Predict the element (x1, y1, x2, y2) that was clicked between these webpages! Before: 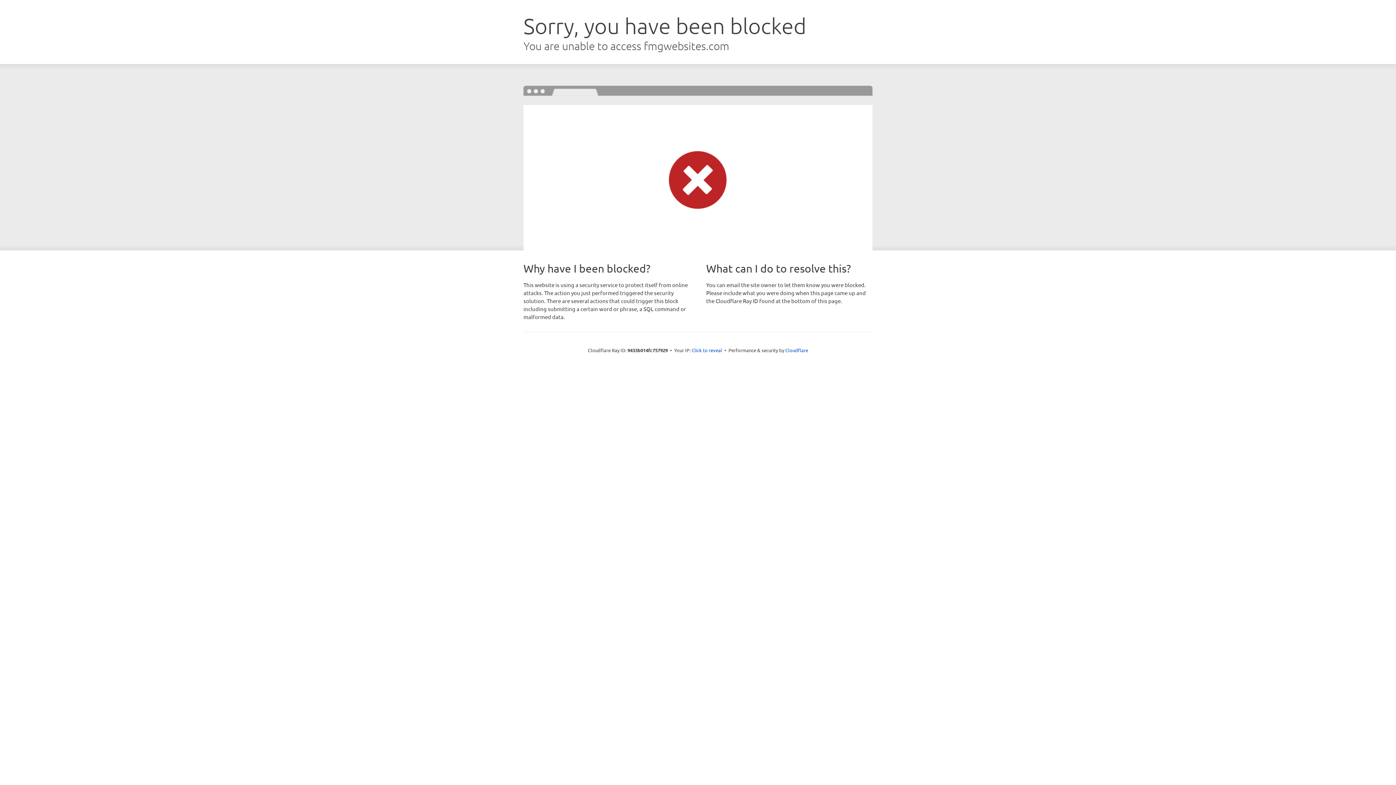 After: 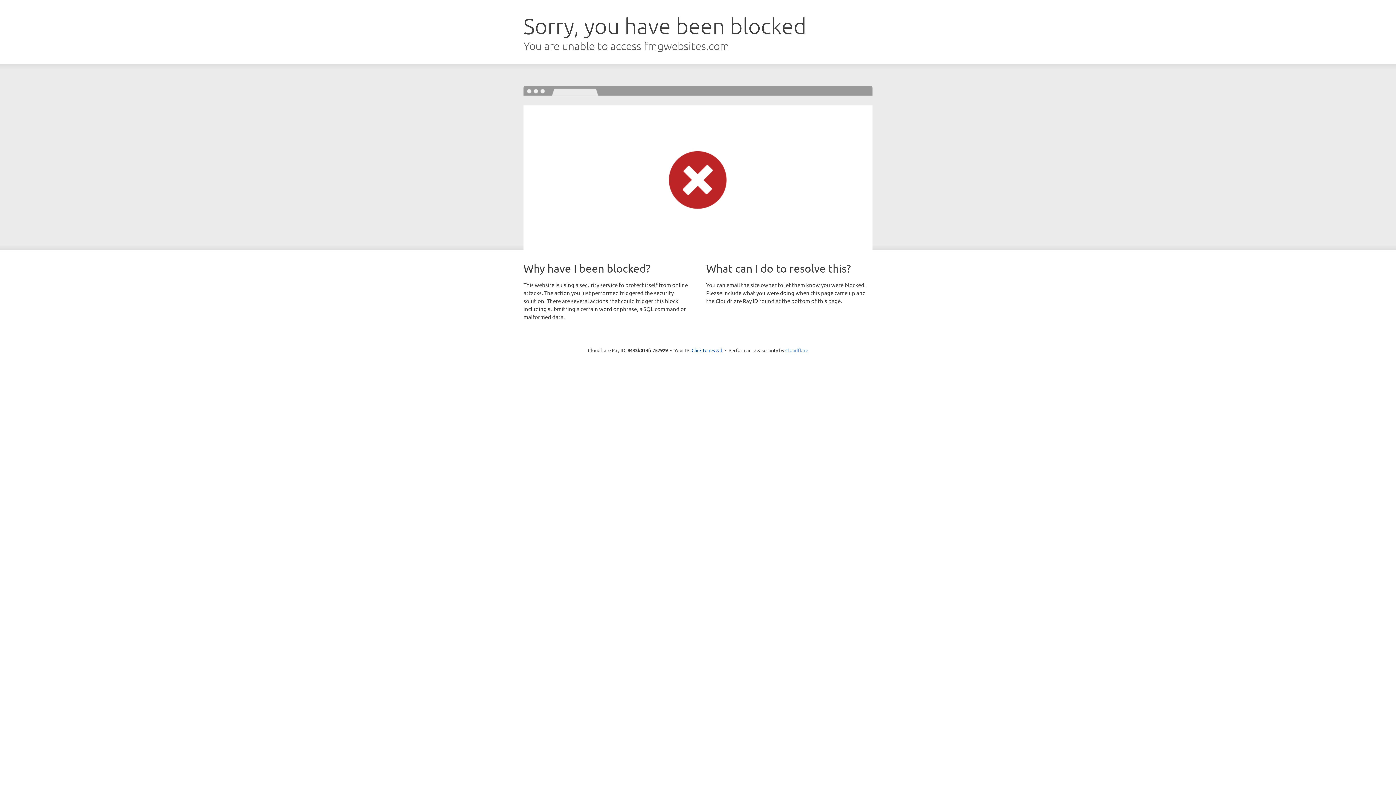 Action: bbox: (785, 347, 808, 353) label: Cloudflare